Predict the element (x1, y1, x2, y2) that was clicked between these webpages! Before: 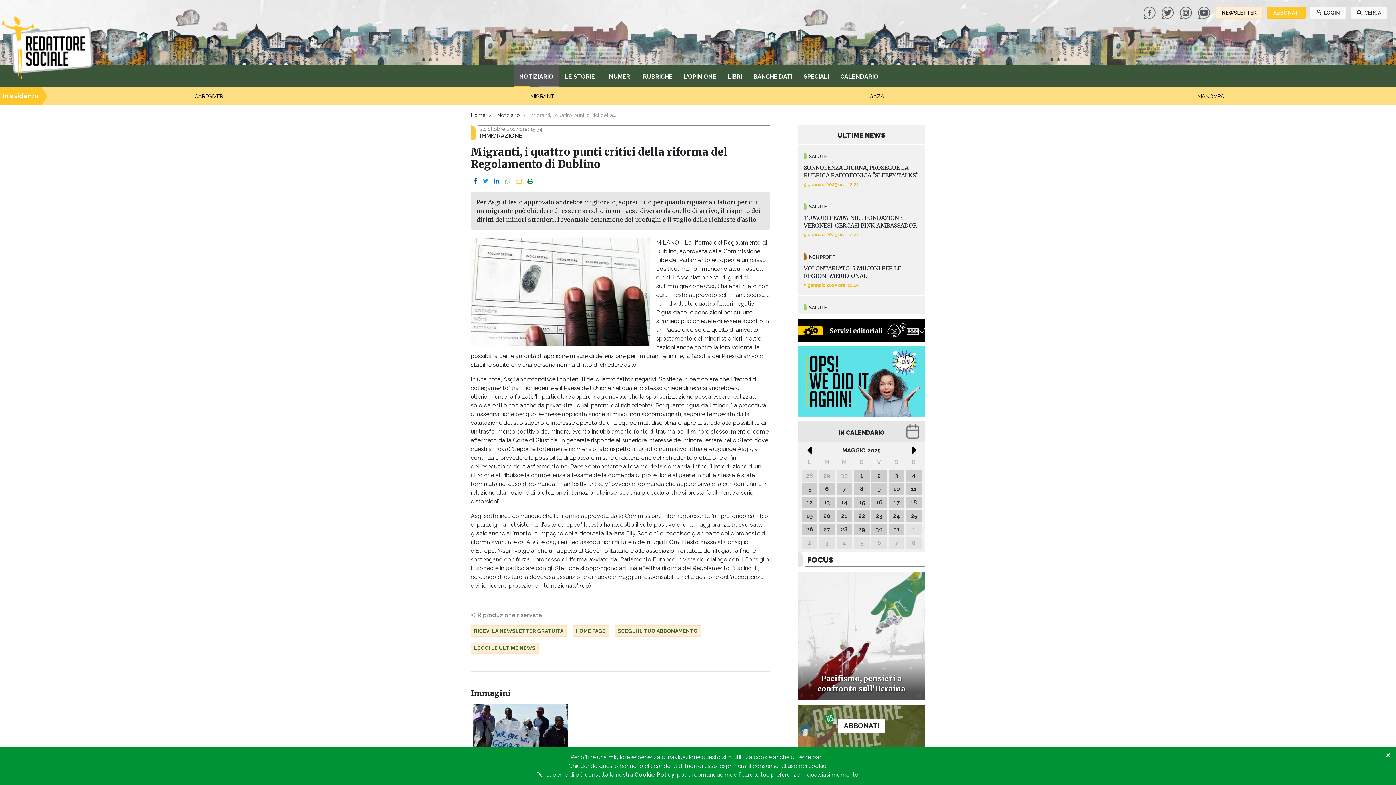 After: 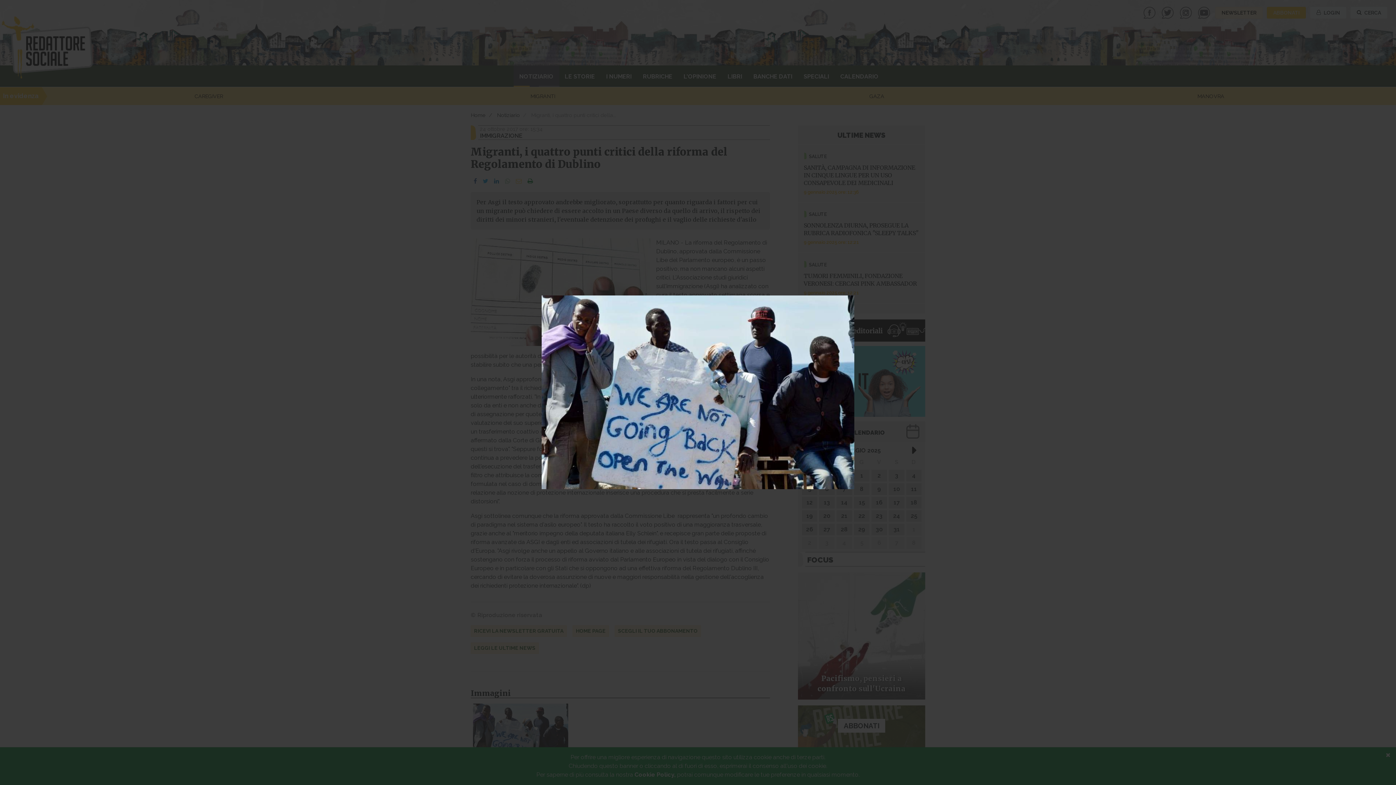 Action: bbox: (470, 701, 570, 765)